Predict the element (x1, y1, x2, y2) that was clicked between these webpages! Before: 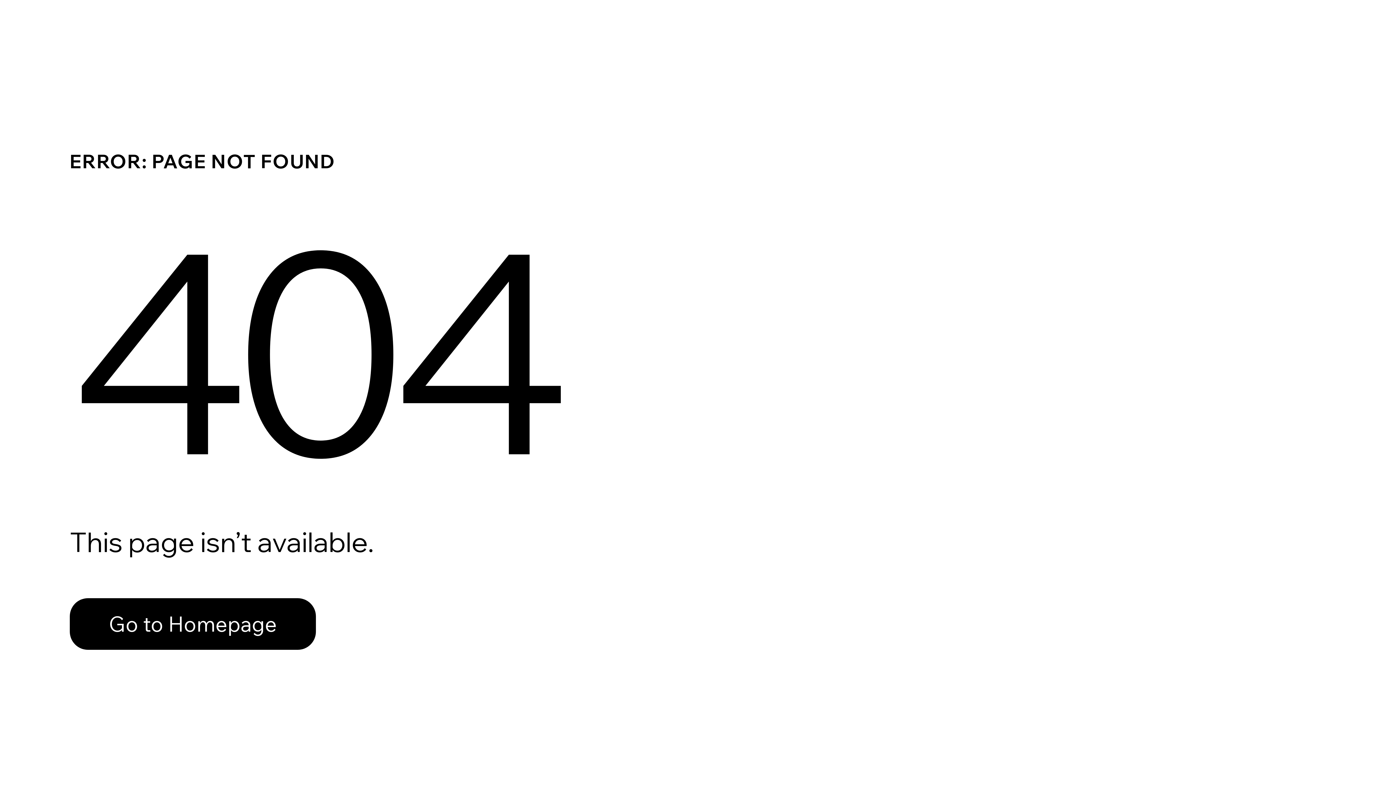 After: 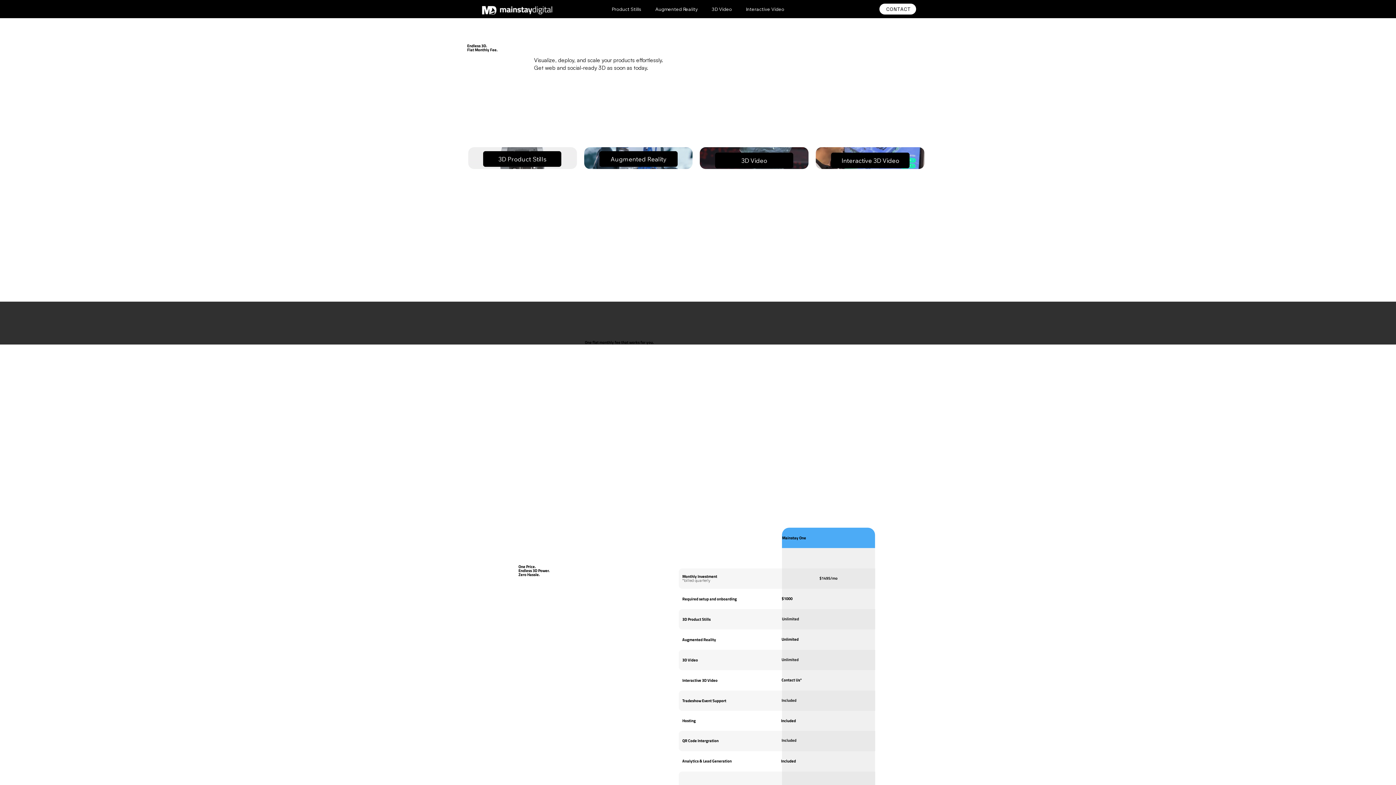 Action: bbox: (69, 598, 316, 650) label: Go to Homepage